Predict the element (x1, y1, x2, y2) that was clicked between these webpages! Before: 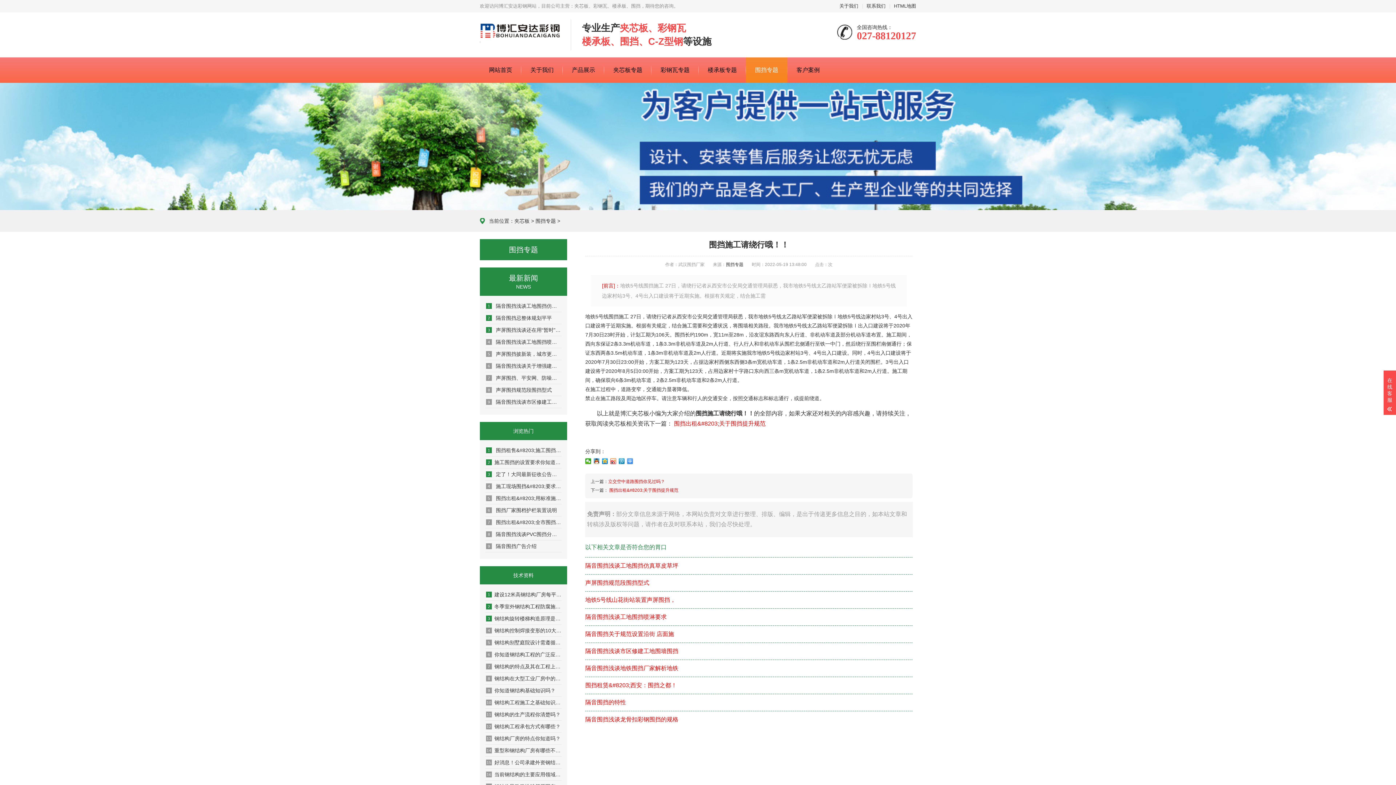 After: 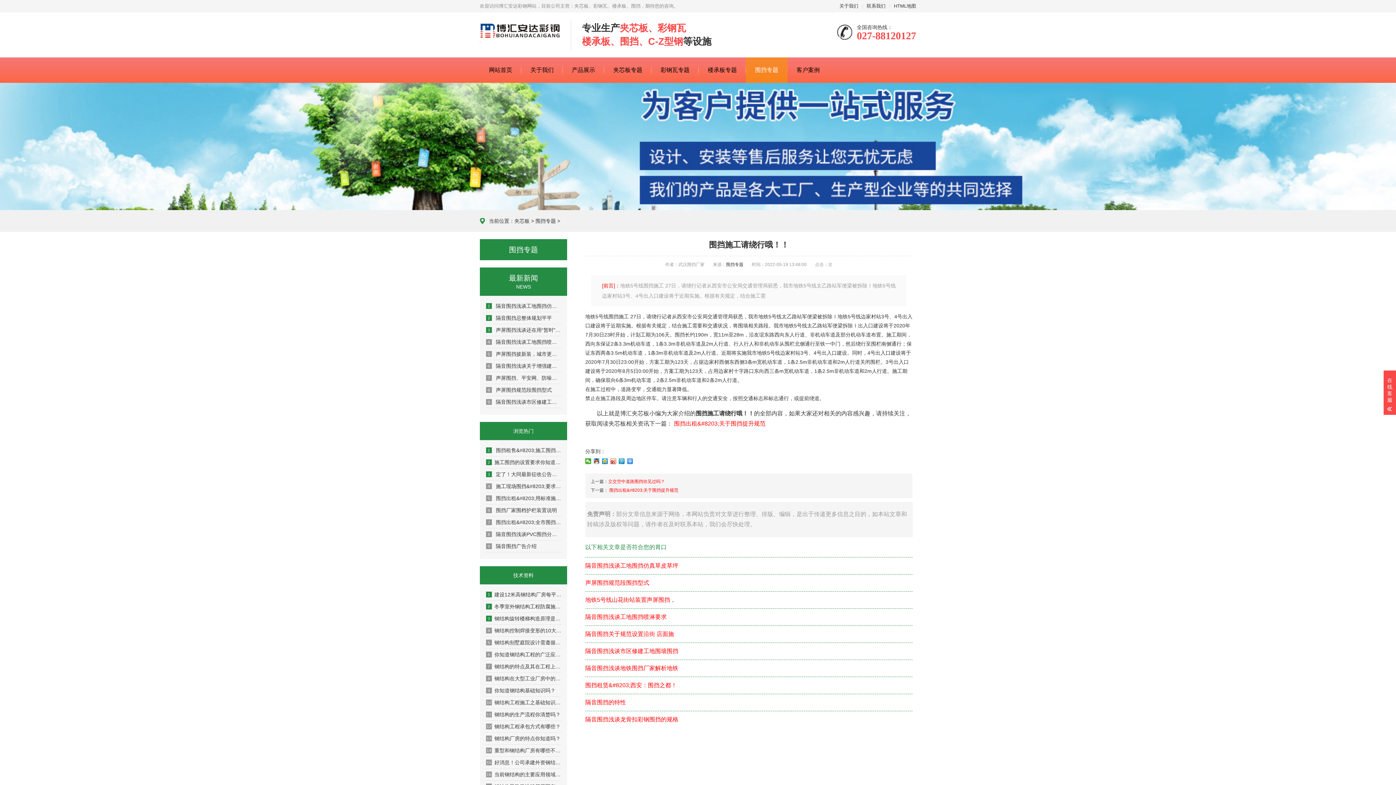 Action: label: 隔音围挡的特性 bbox: (585, 699, 626, 705)